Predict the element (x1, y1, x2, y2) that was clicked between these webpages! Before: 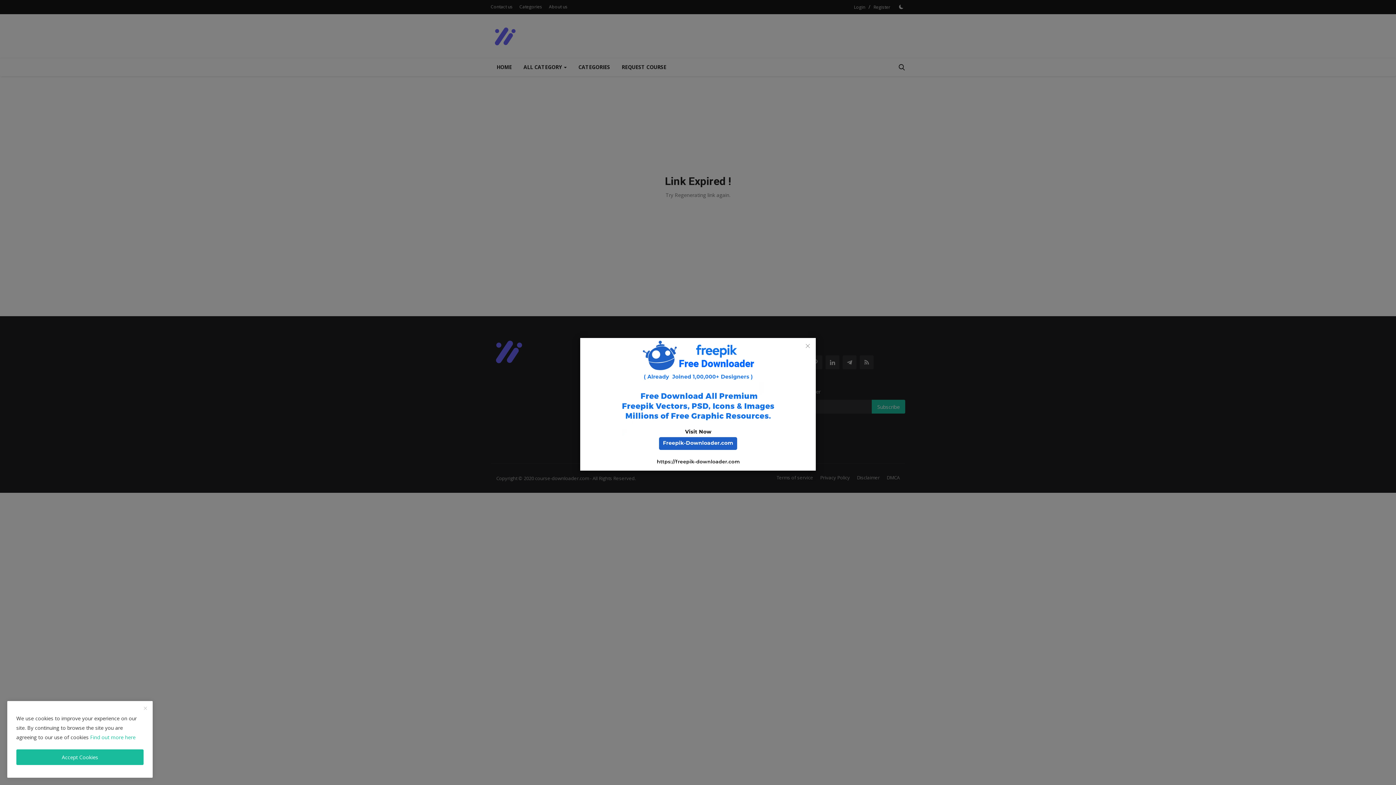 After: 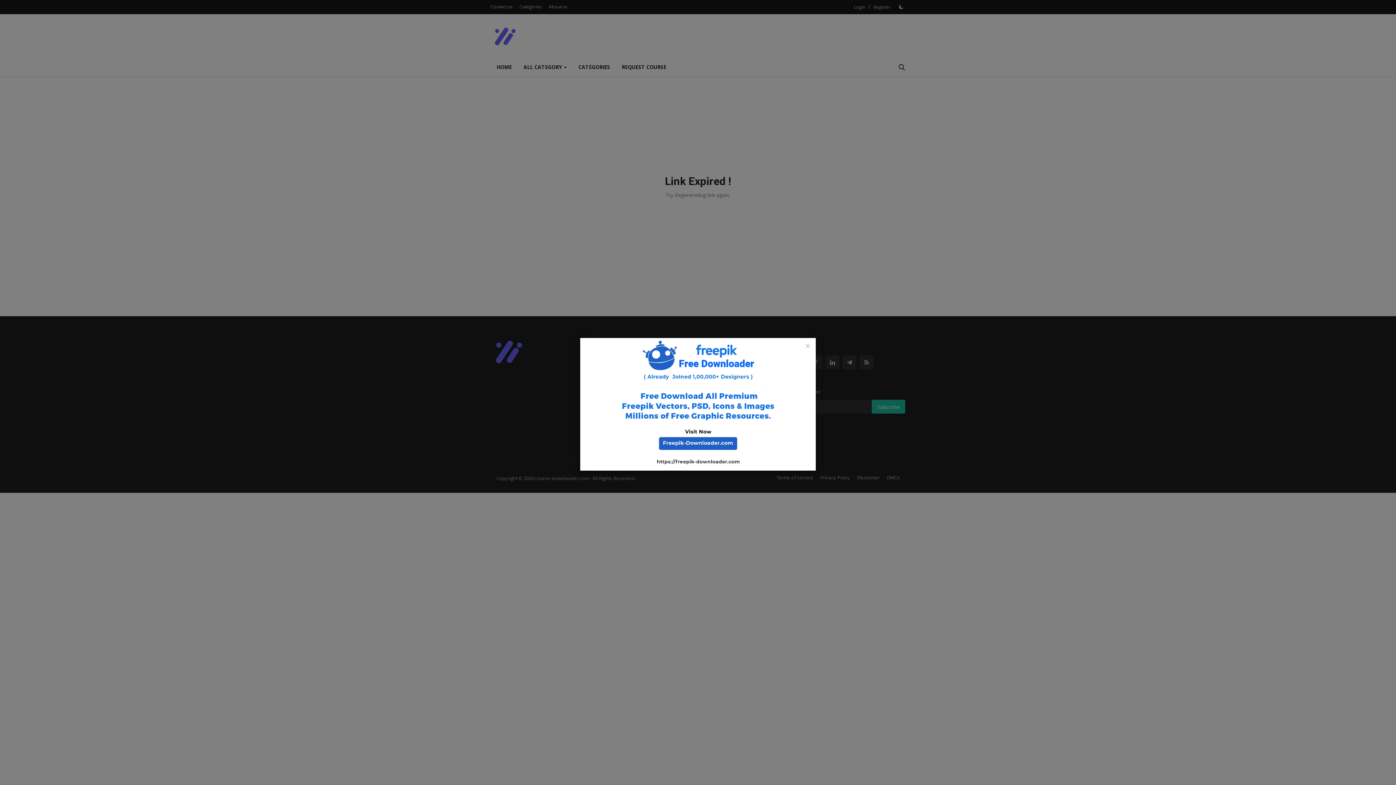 Action: bbox: (16, 749, 143, 765) label: close